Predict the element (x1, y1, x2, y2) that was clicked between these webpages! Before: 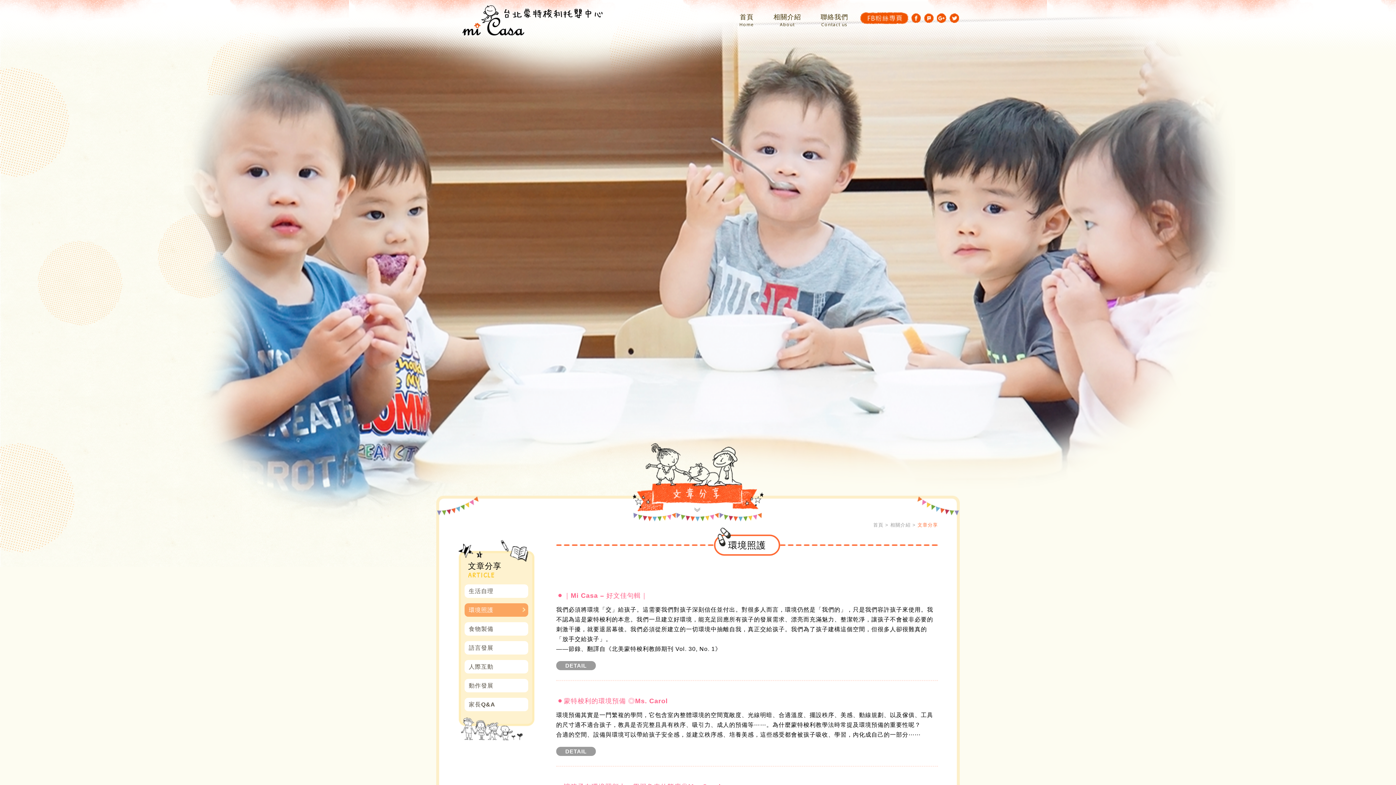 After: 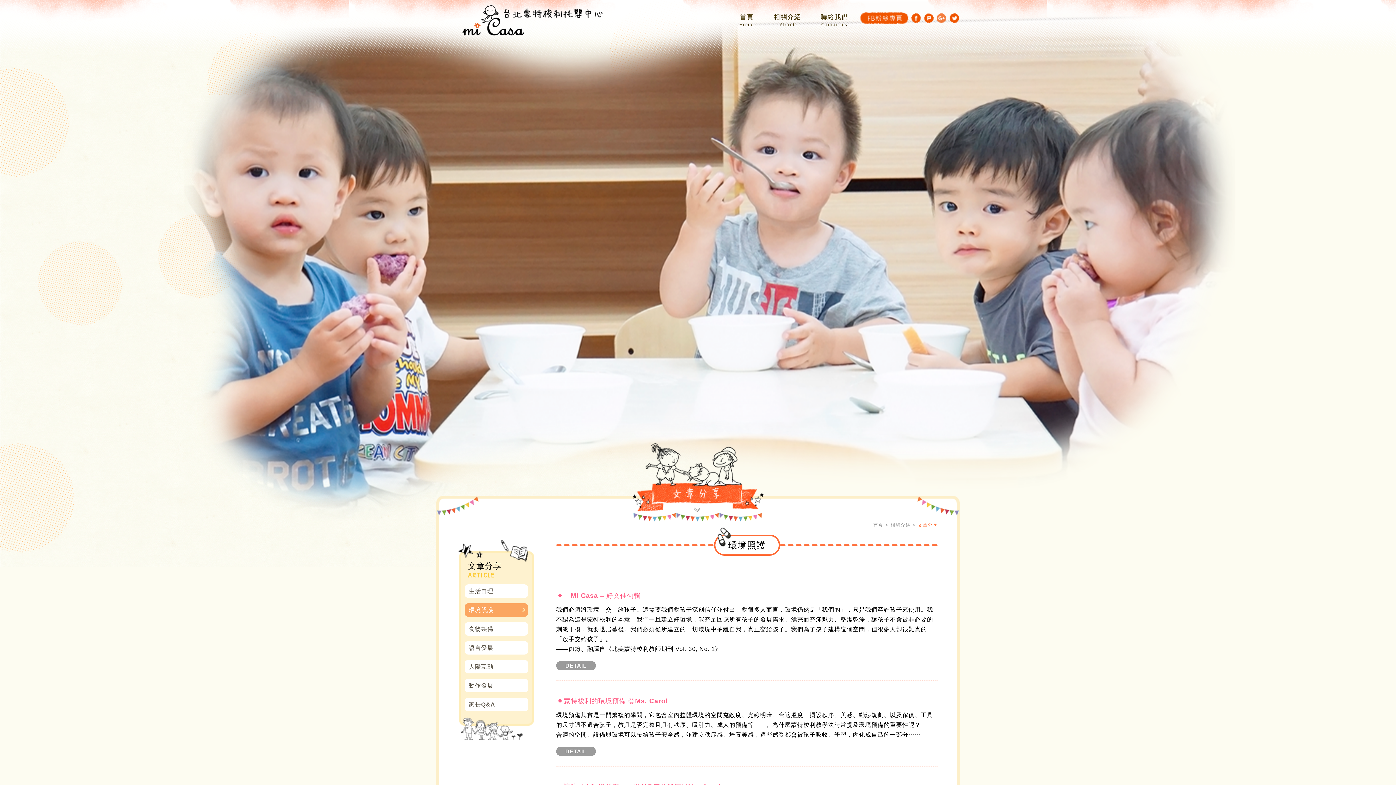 Action: bbox: (937, 13, 946, 22)